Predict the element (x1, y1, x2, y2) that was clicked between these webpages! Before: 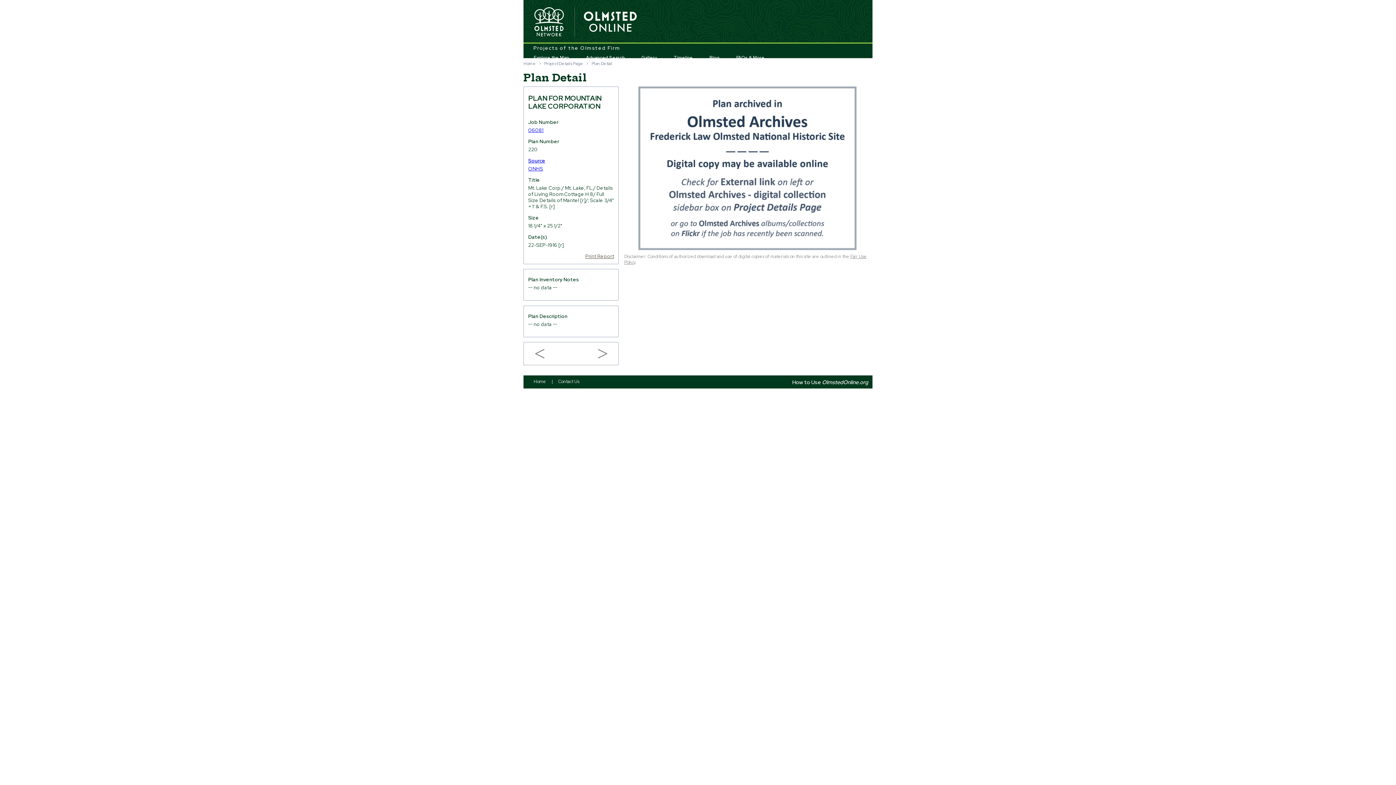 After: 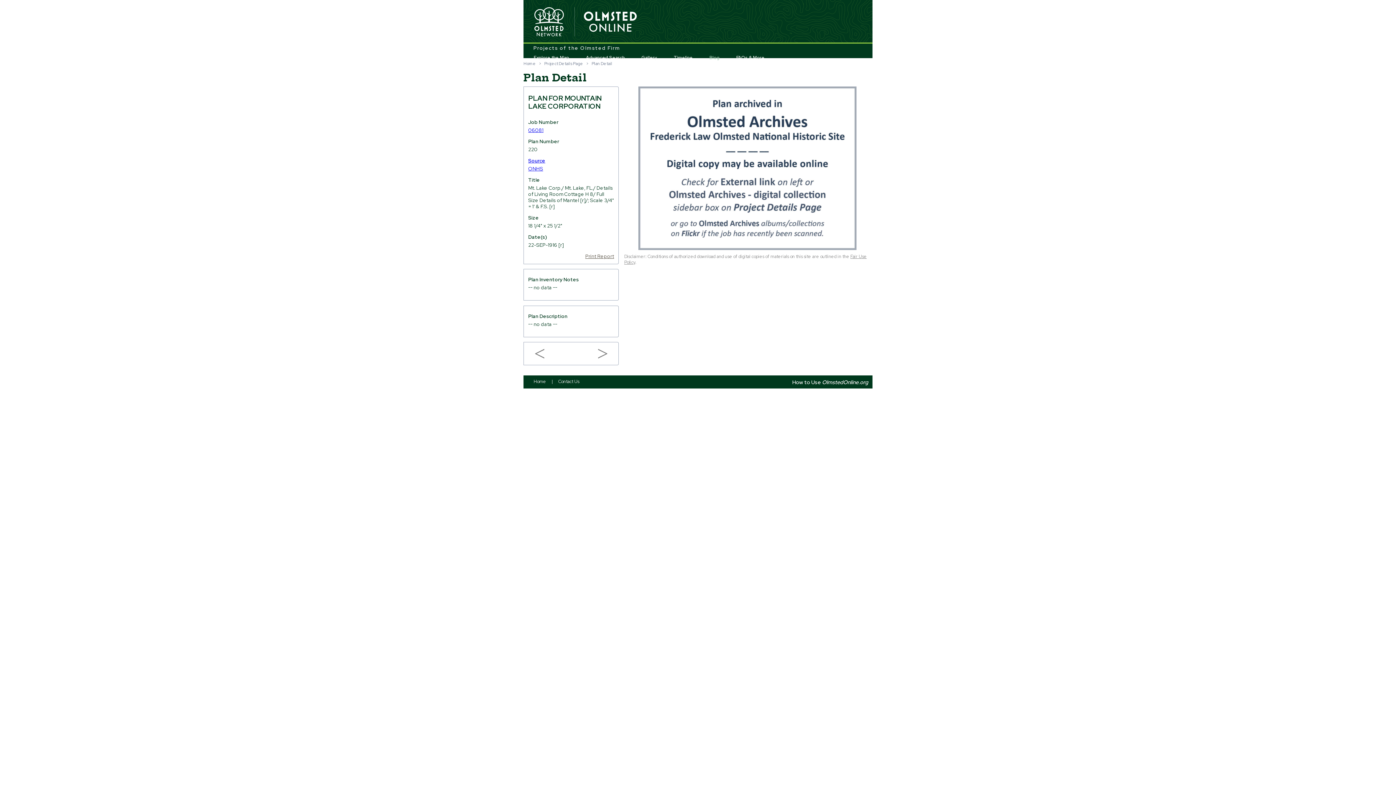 Action: label: Blog bbox: (709, 50, 719, 64)